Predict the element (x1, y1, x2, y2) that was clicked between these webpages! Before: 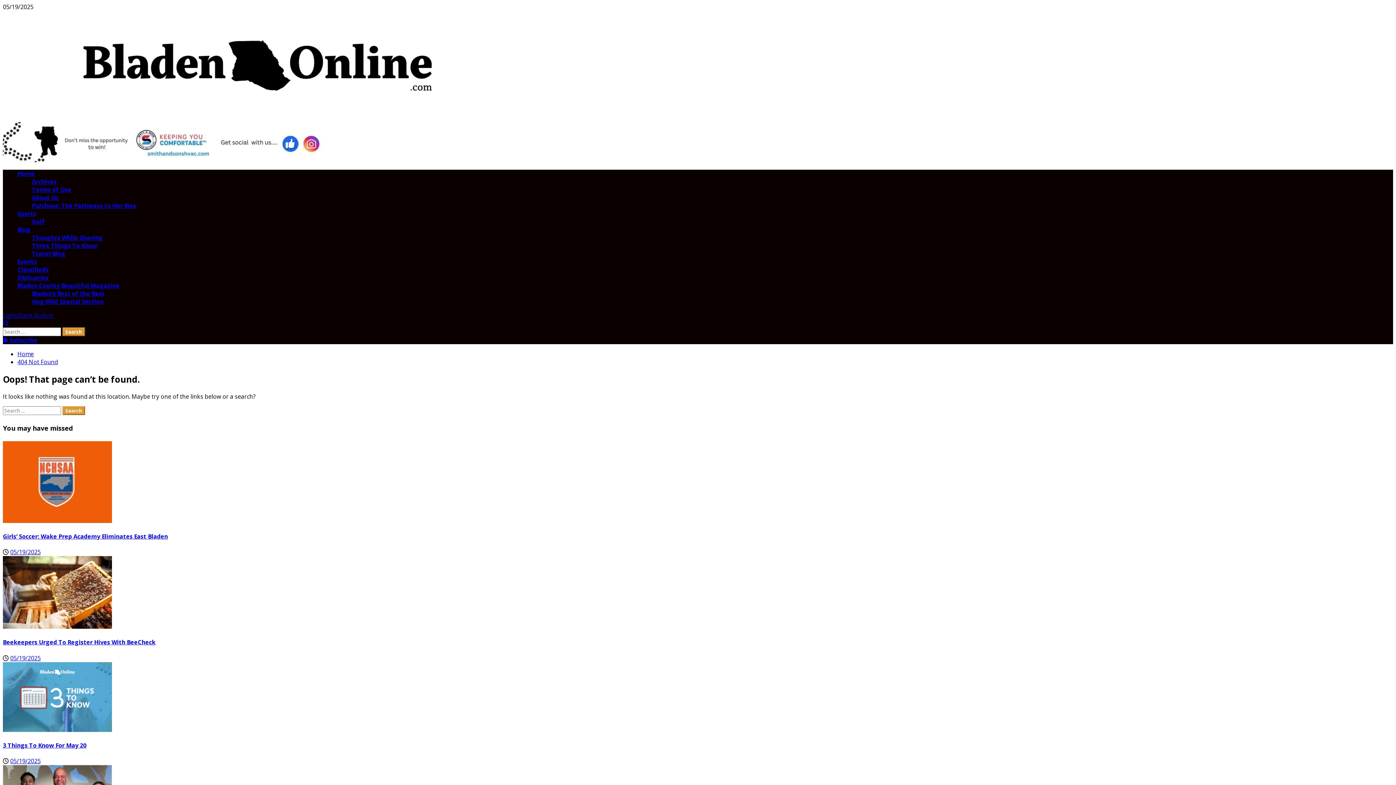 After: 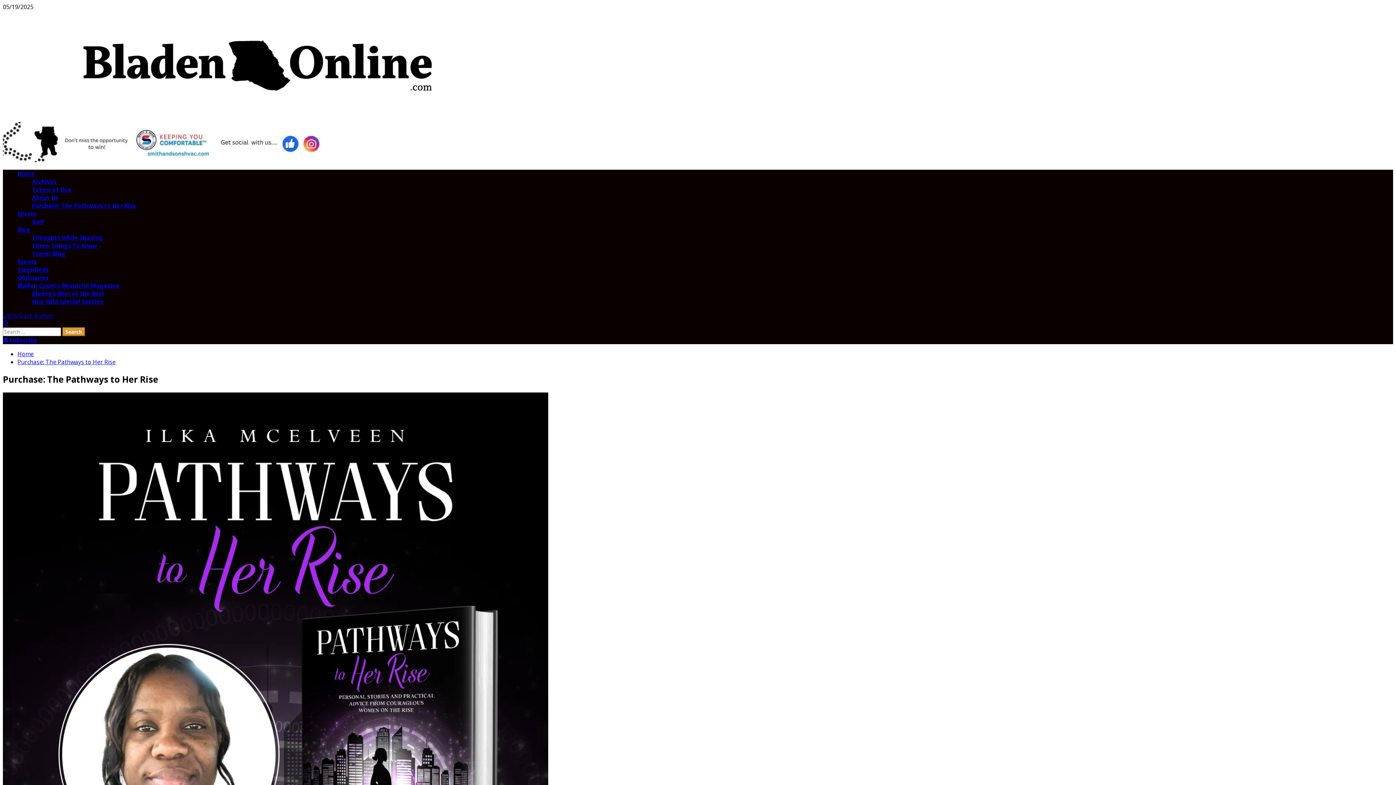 Action: bbox: (32, 201, 136, 209) label: Purchase: The Pathways to Her Rise